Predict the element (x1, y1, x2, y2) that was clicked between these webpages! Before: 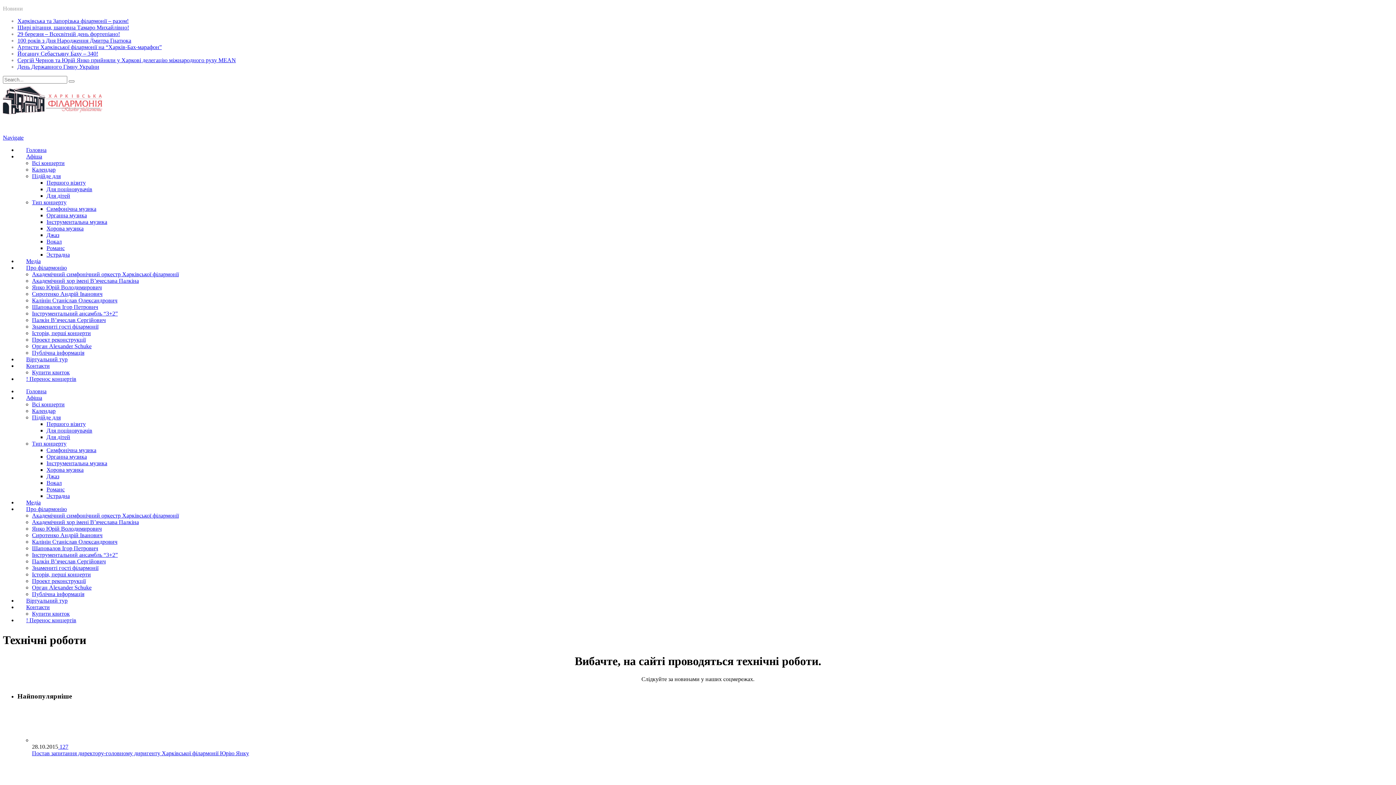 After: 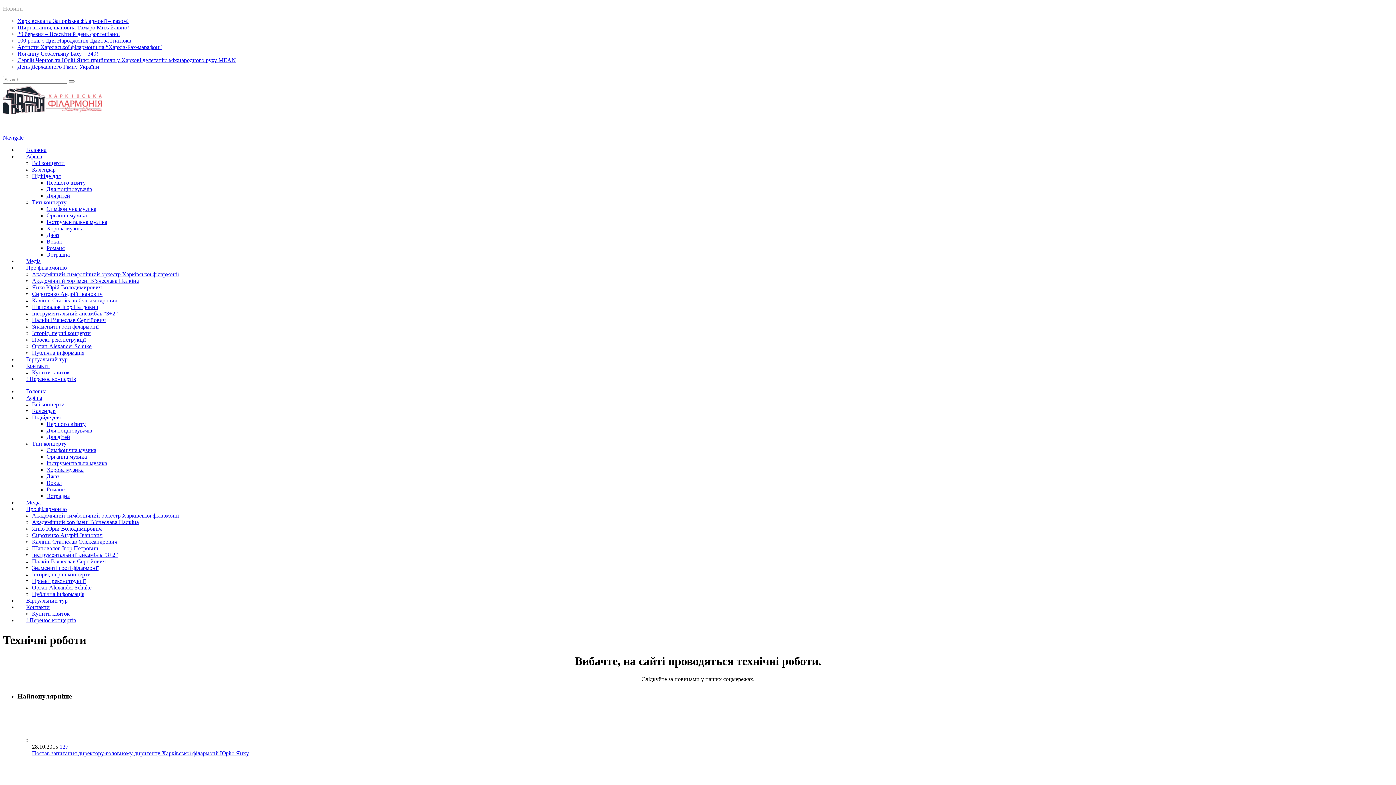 Action: label: Палкін В’ячеслав Сергійович bbox: (32, 317, 105, 323)